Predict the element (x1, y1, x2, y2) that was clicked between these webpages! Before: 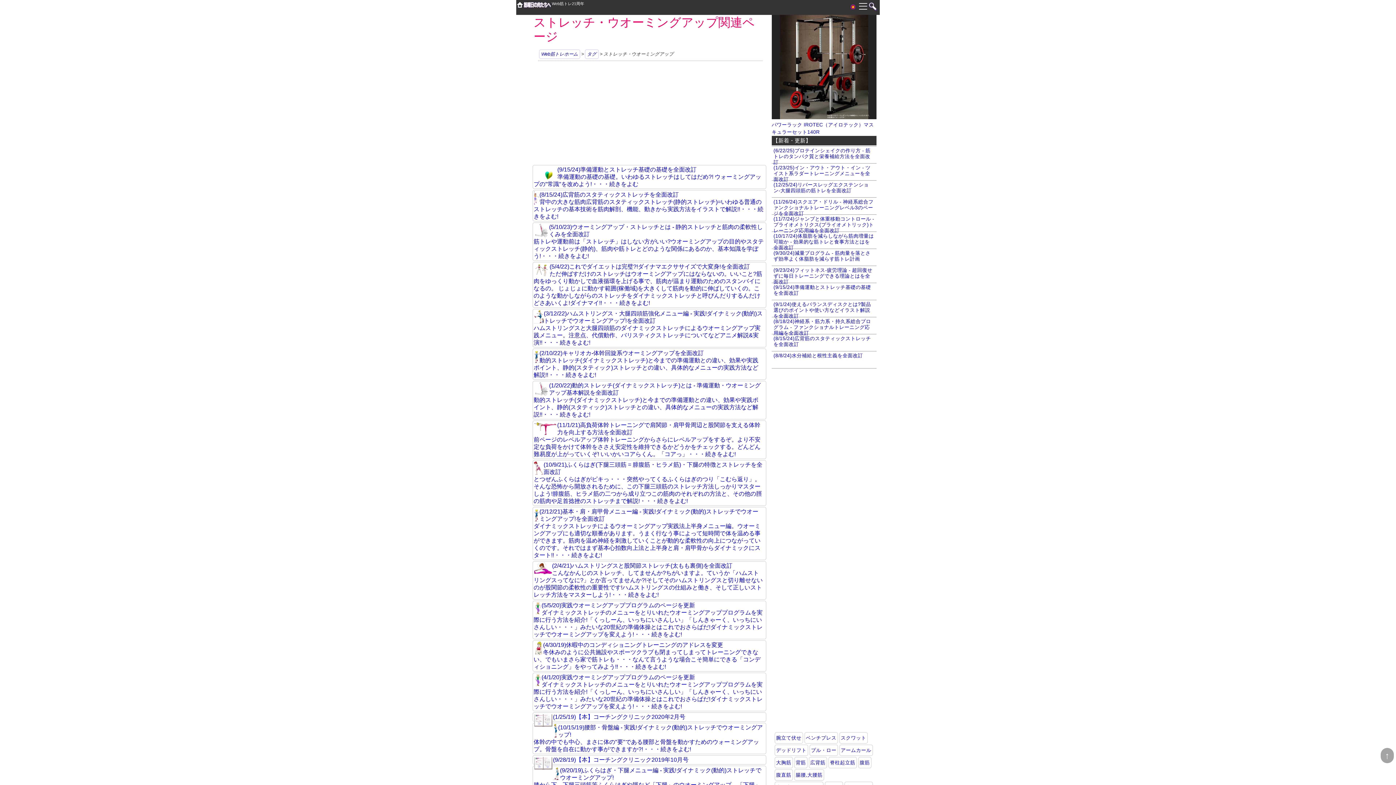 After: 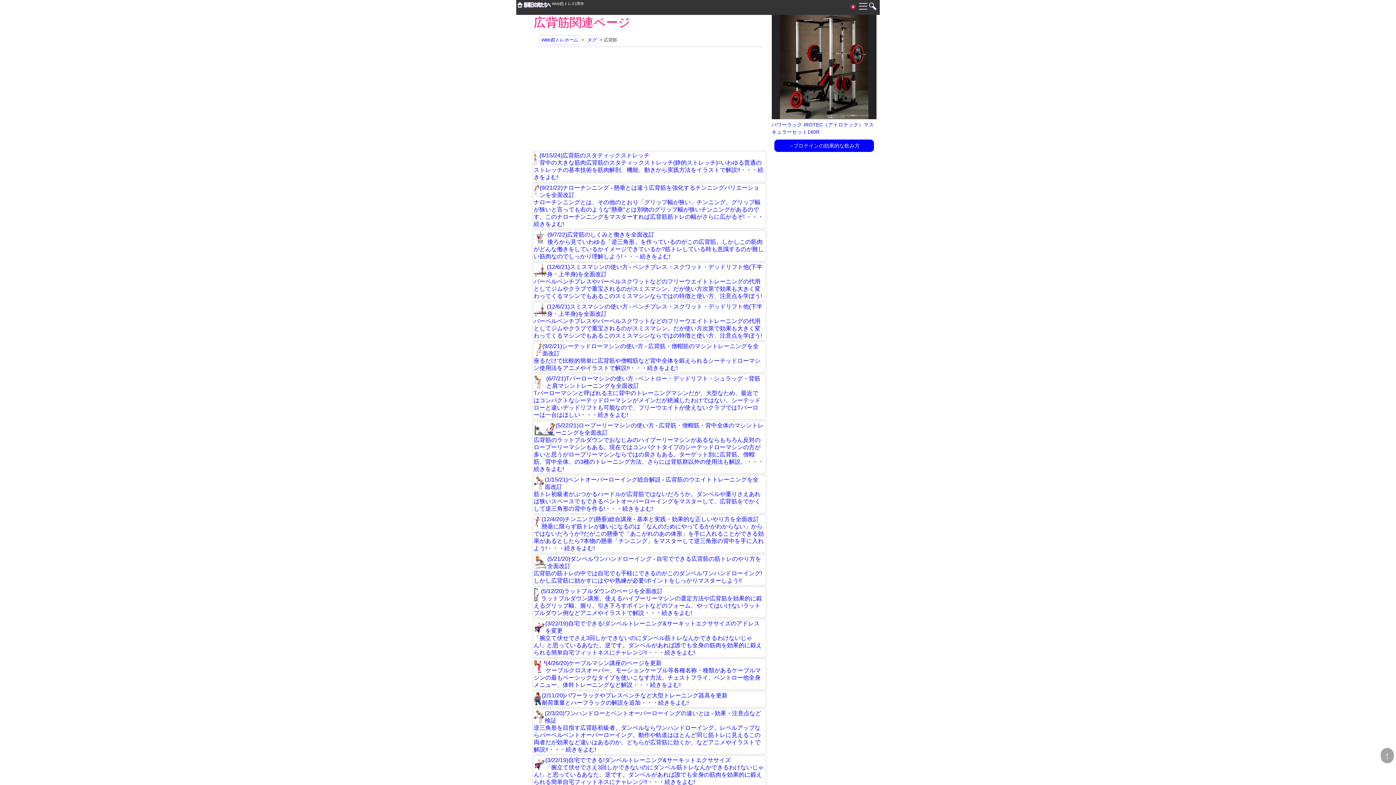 Action: label: 広背筋 bbox: (809, 757, 827, 768)